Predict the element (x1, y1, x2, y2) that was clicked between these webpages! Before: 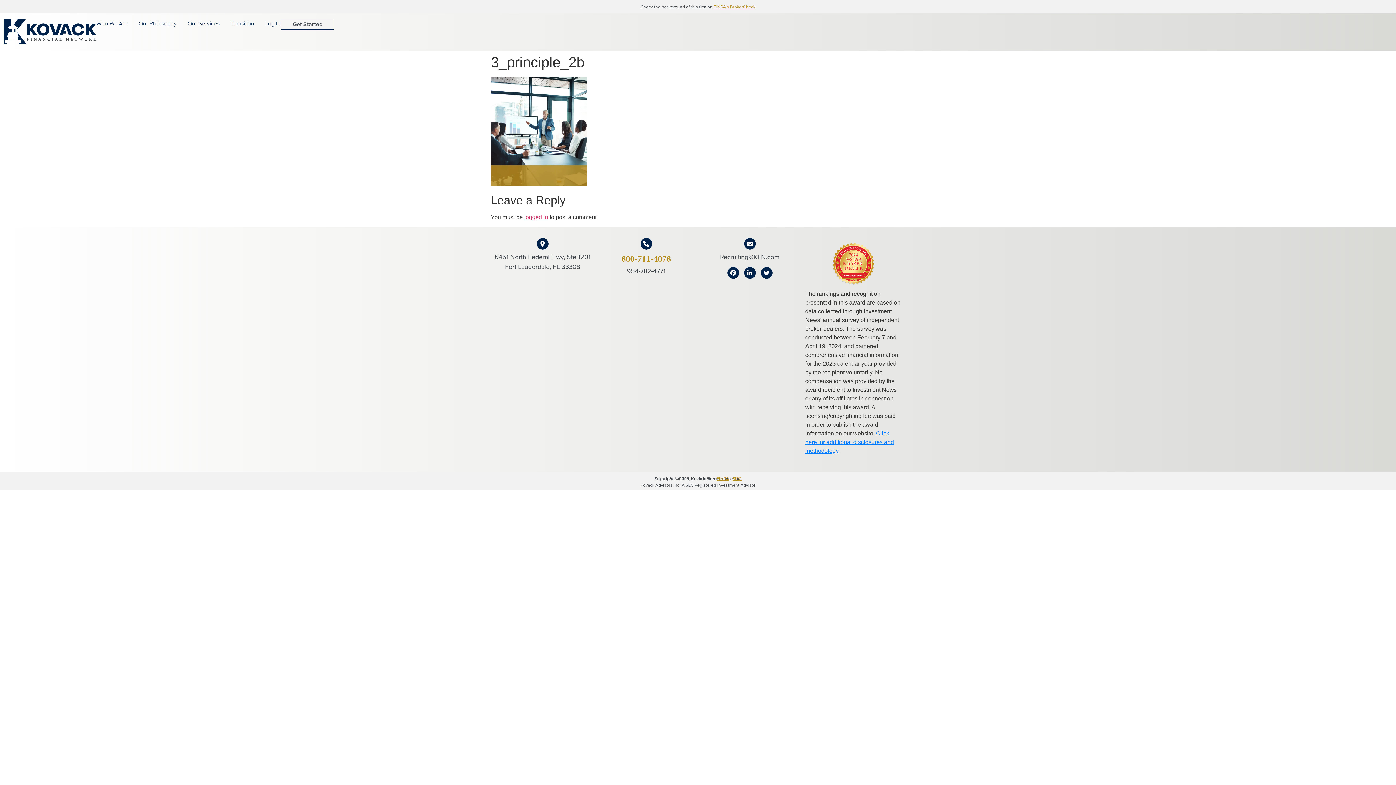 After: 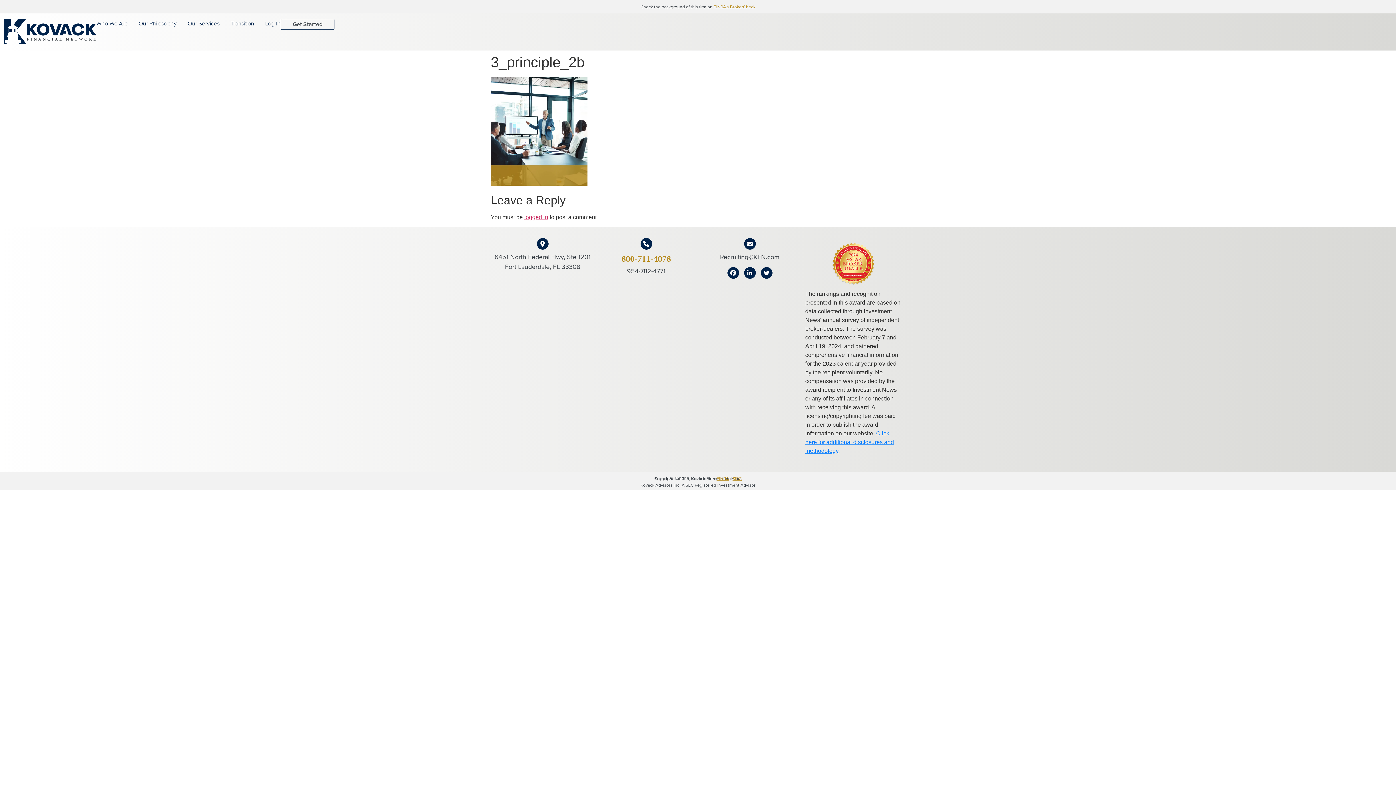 Action: bbox: (716, 475, 729, 482) label: FINRA